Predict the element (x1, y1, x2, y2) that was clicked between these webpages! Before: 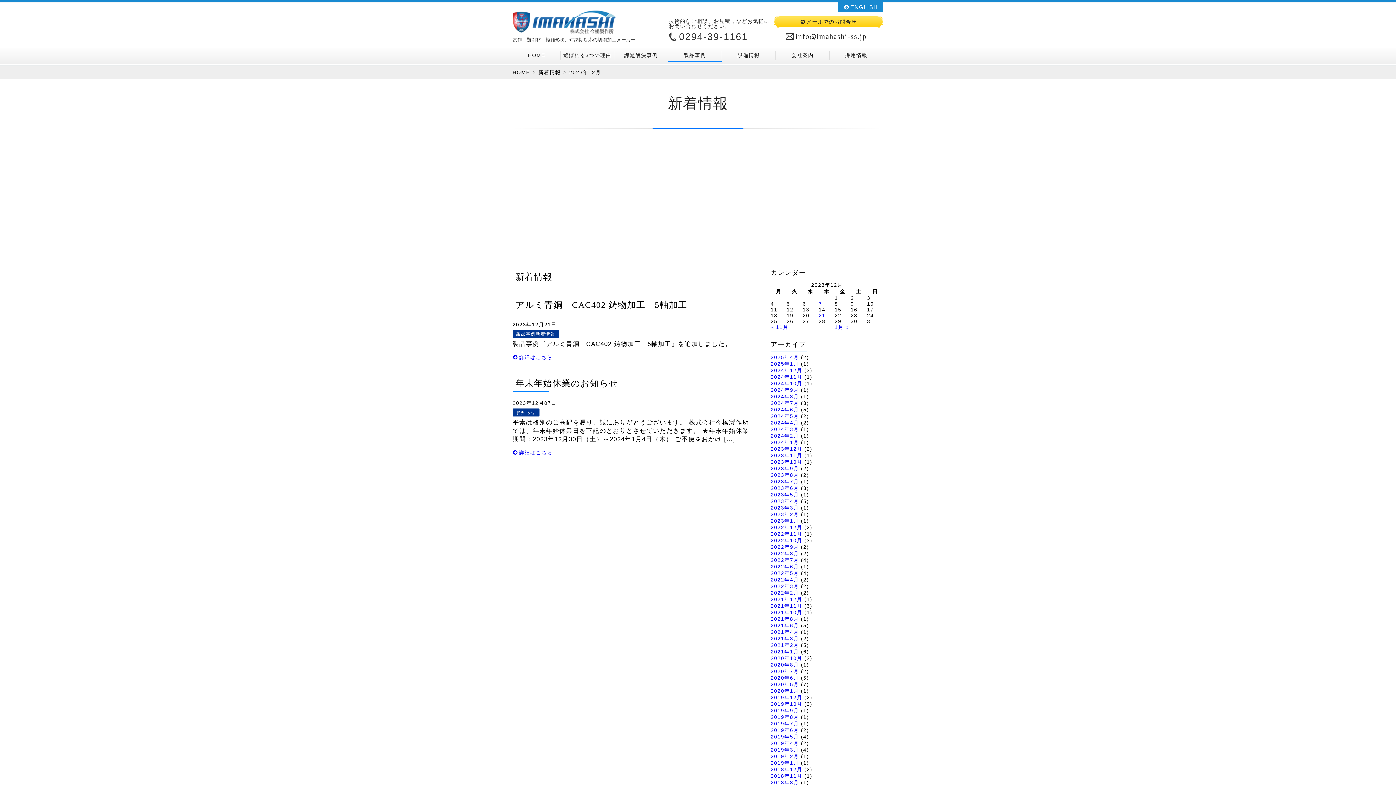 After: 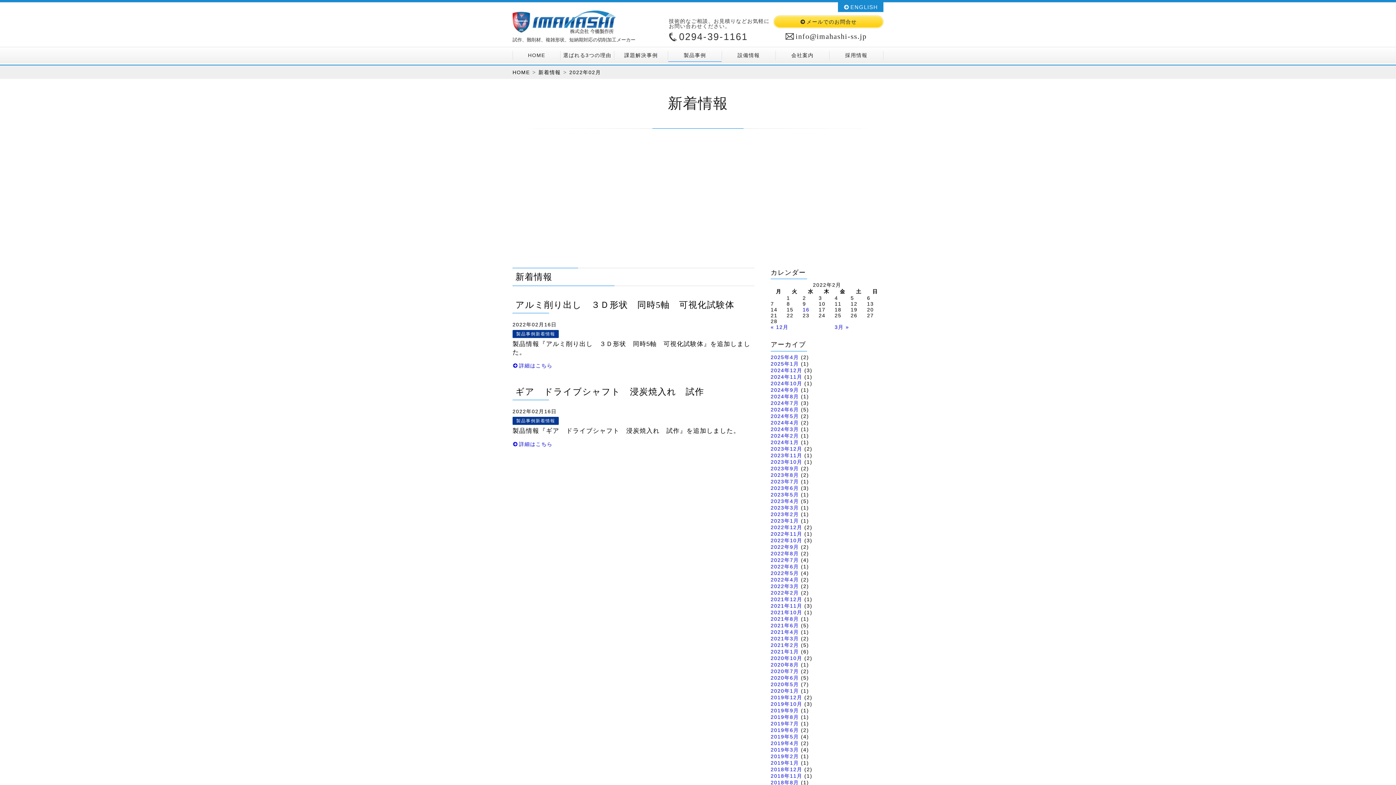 Action: label: 2022年2月 bbox: (770, 590, 799, 595)